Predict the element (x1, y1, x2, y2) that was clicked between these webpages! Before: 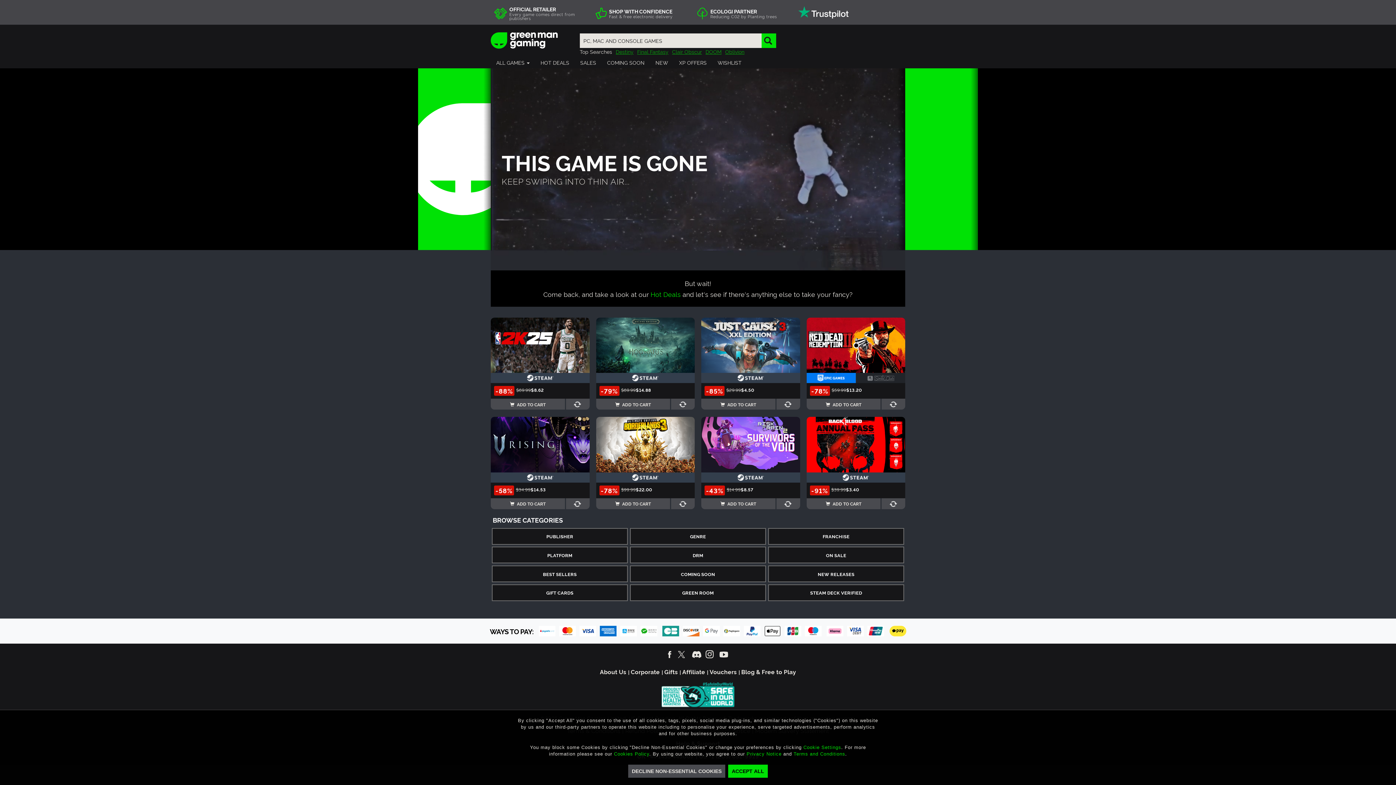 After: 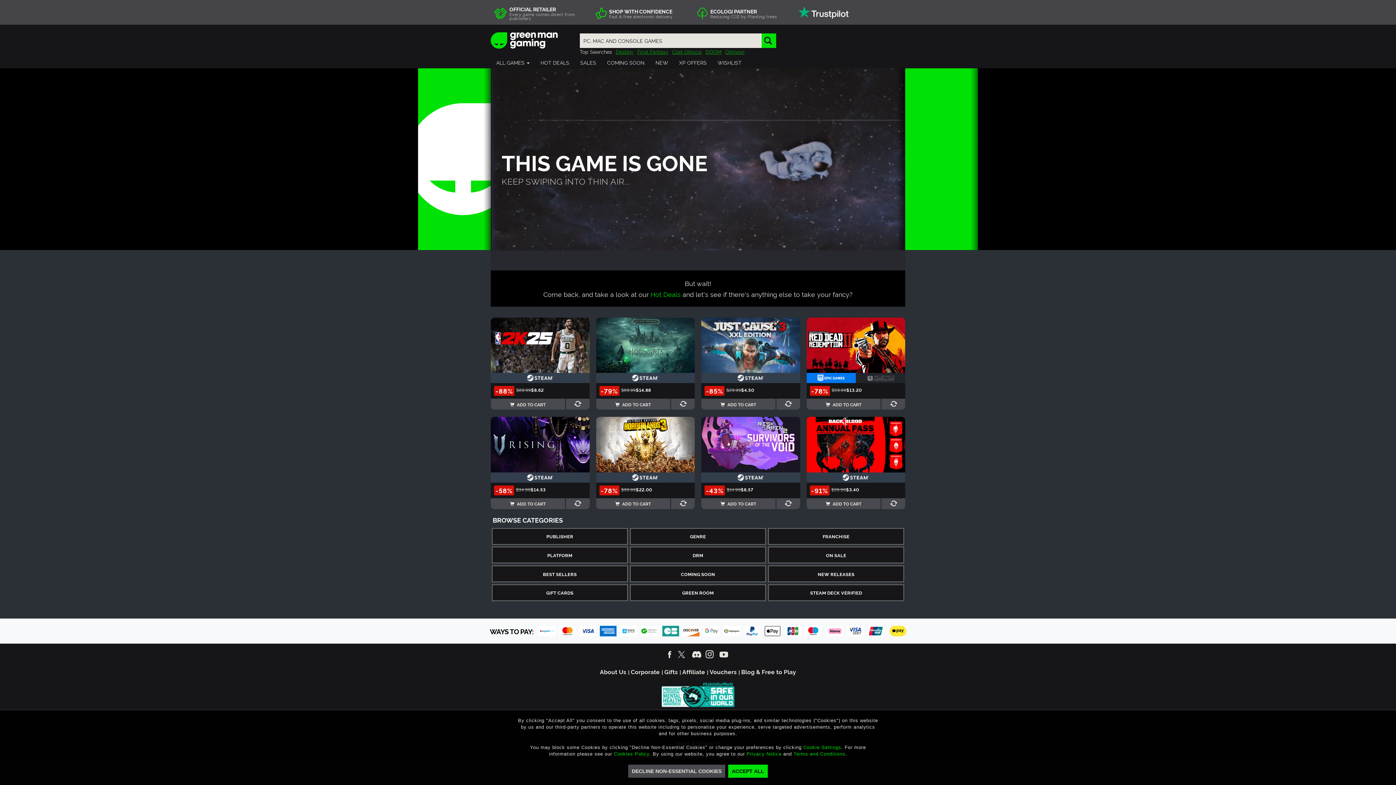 Action: label: Privacy Notice bbox: (746, 751, 781, 757)